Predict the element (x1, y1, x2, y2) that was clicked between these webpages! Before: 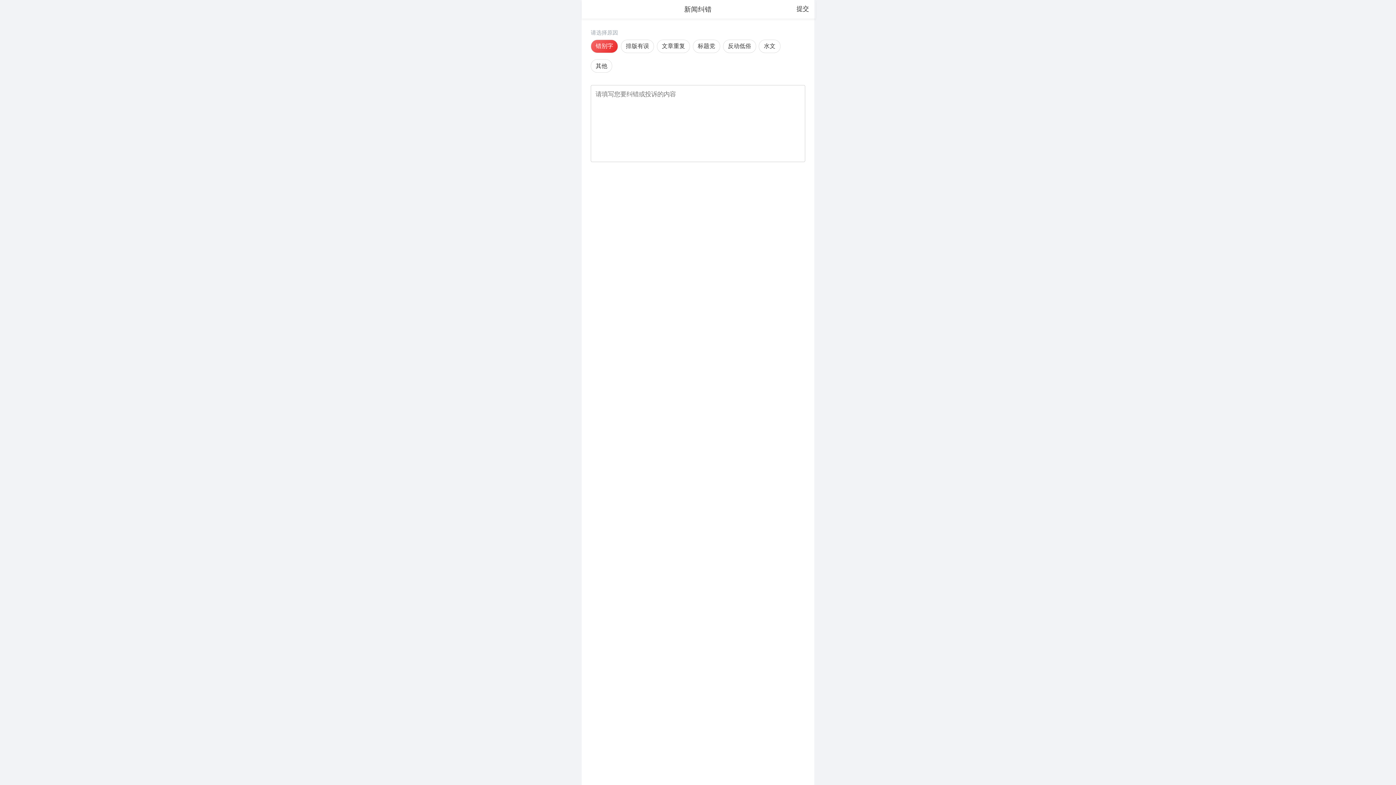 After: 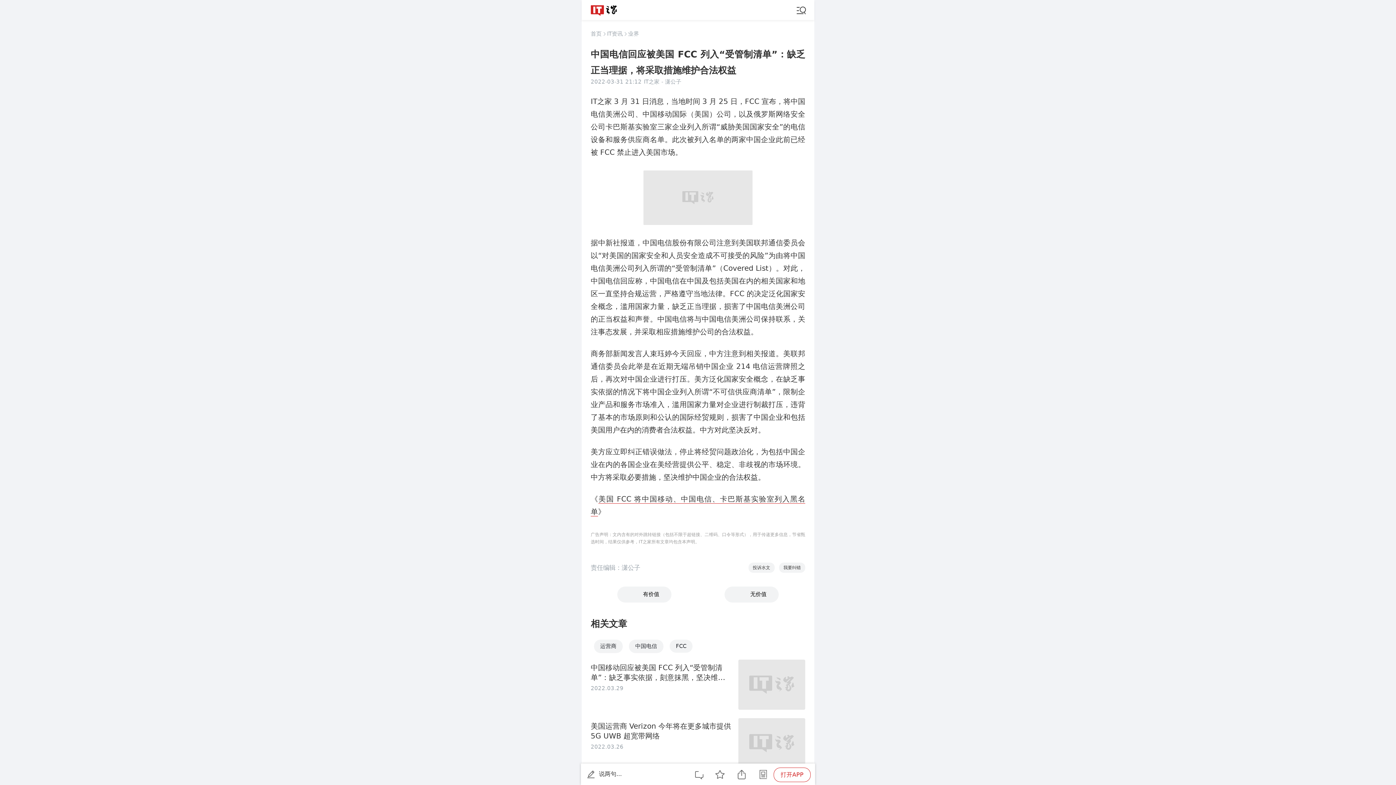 Action: bbox: (581, 0, 599, 17)